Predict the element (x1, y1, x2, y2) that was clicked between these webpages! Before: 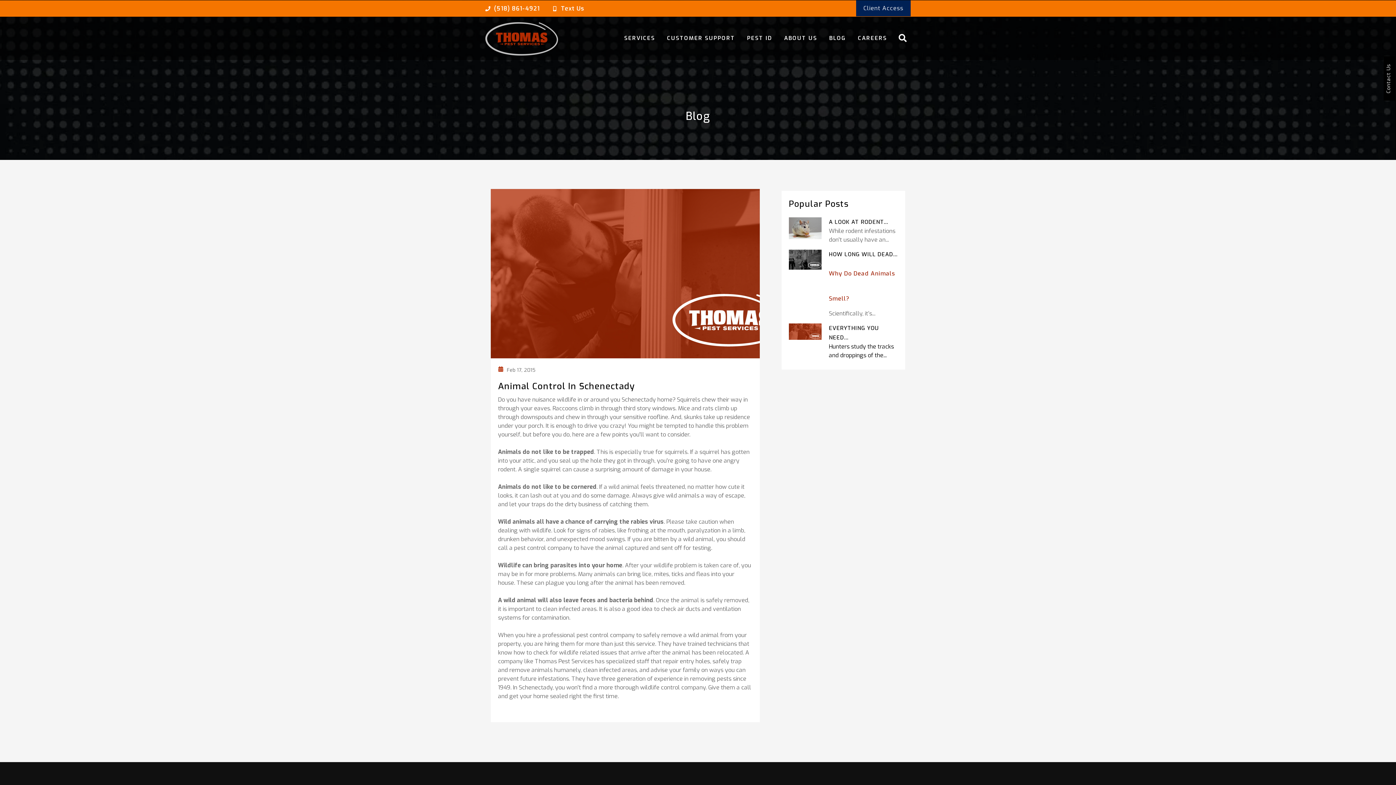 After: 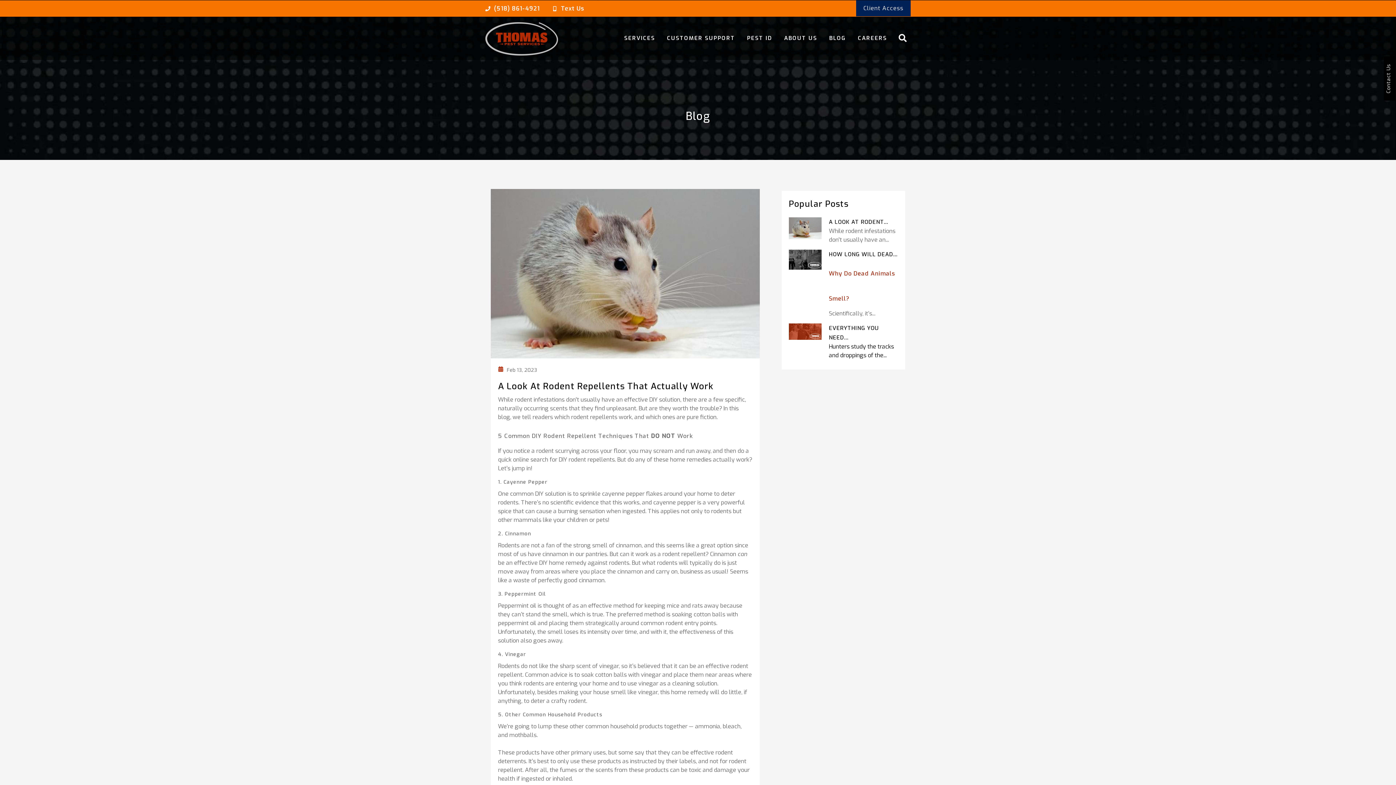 Action: bbox: (789, 217, 821, 239)